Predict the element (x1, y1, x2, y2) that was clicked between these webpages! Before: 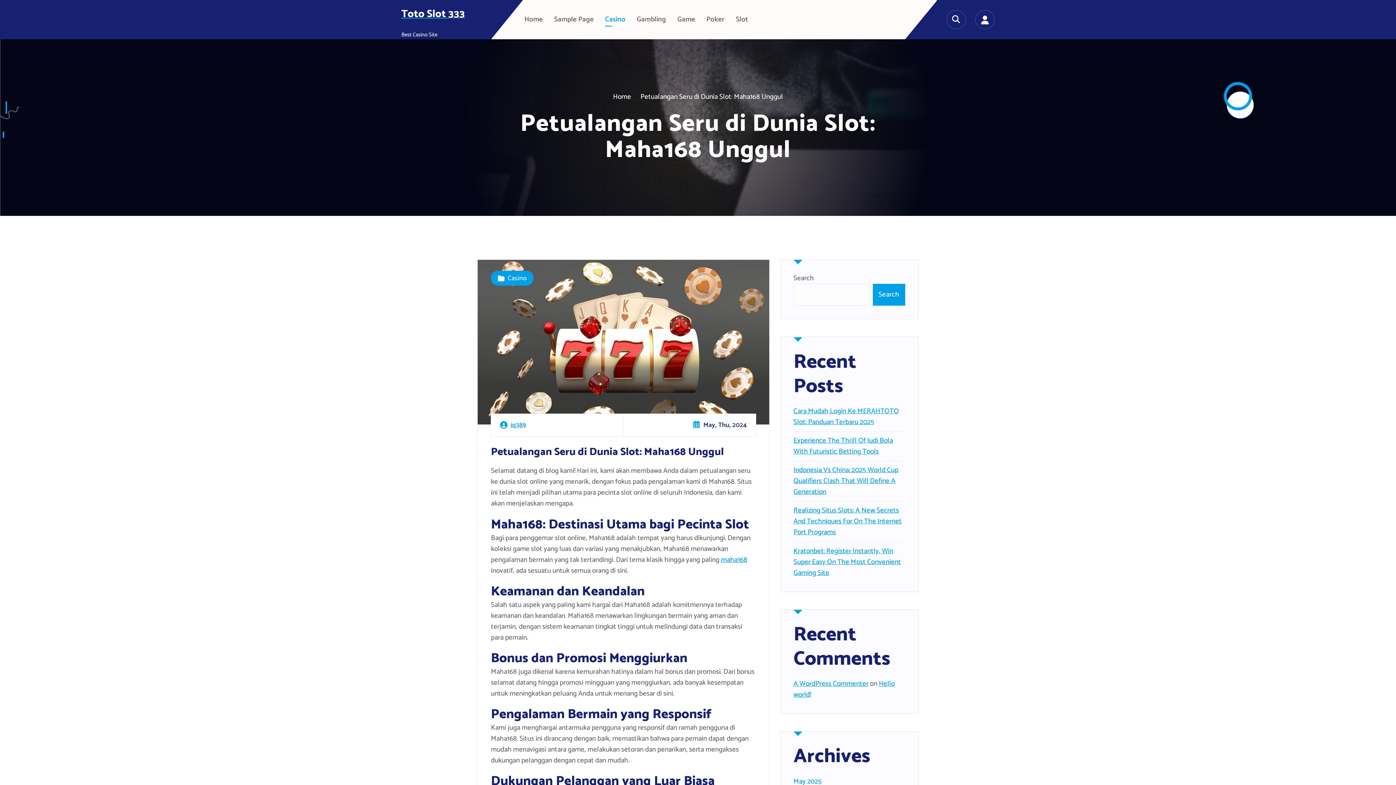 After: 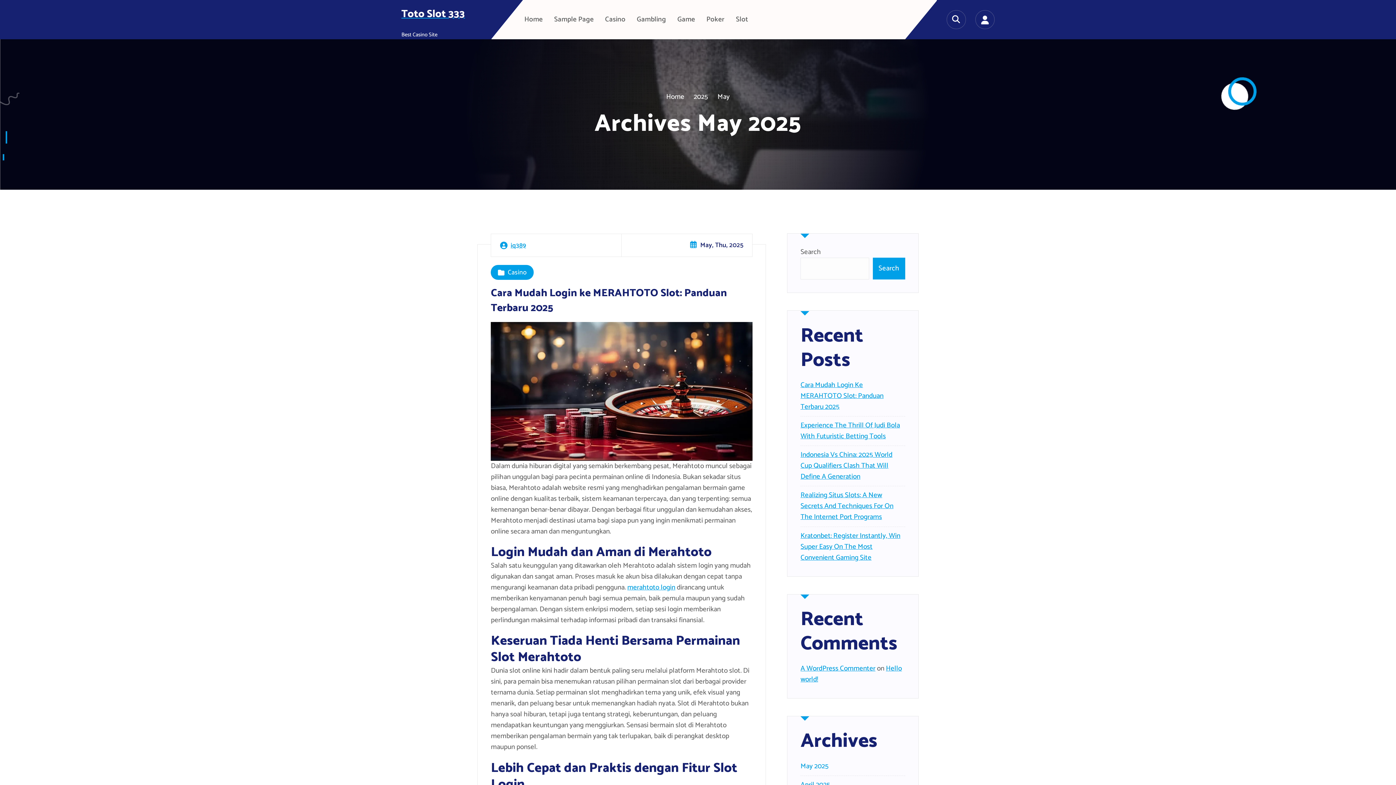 Action: label: May 2025 bbox: (793, 776, 821, 787)